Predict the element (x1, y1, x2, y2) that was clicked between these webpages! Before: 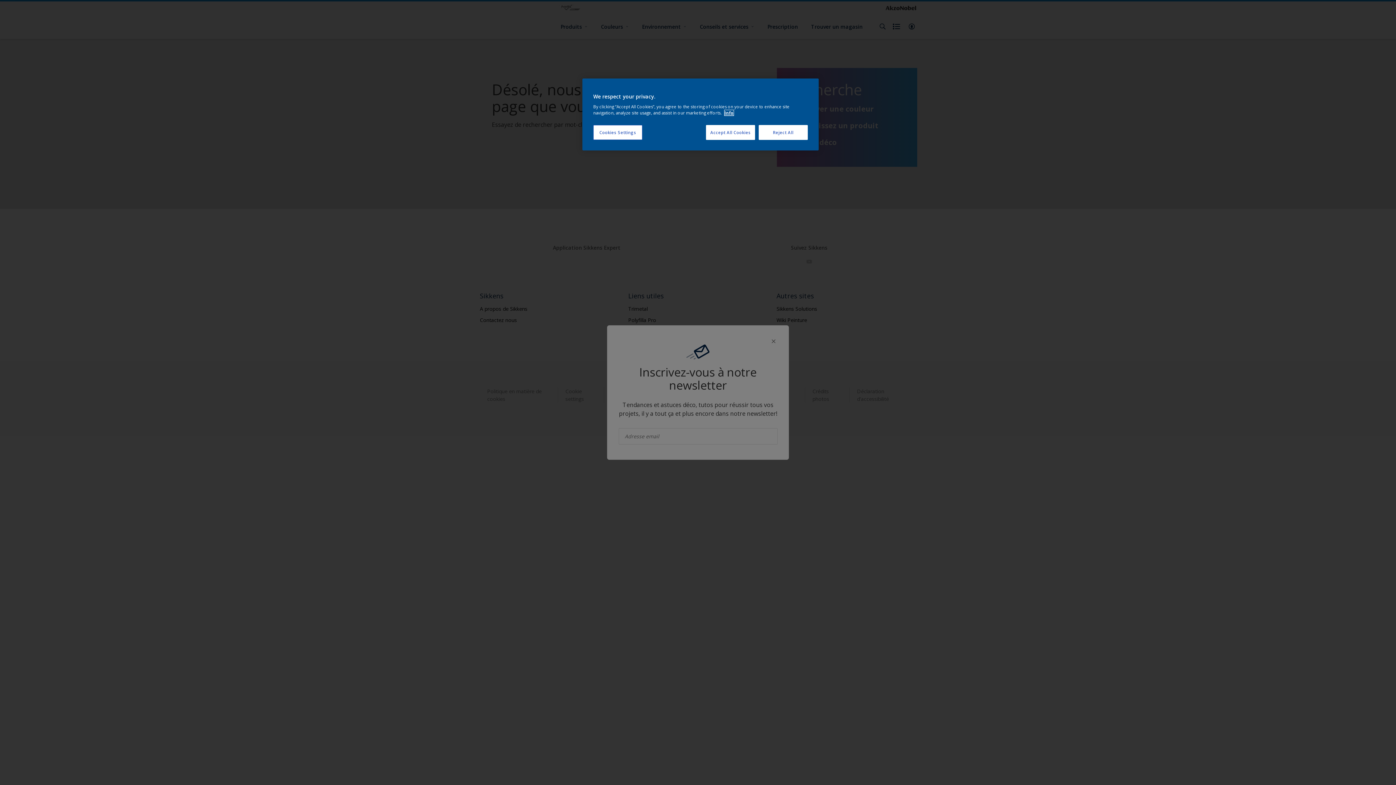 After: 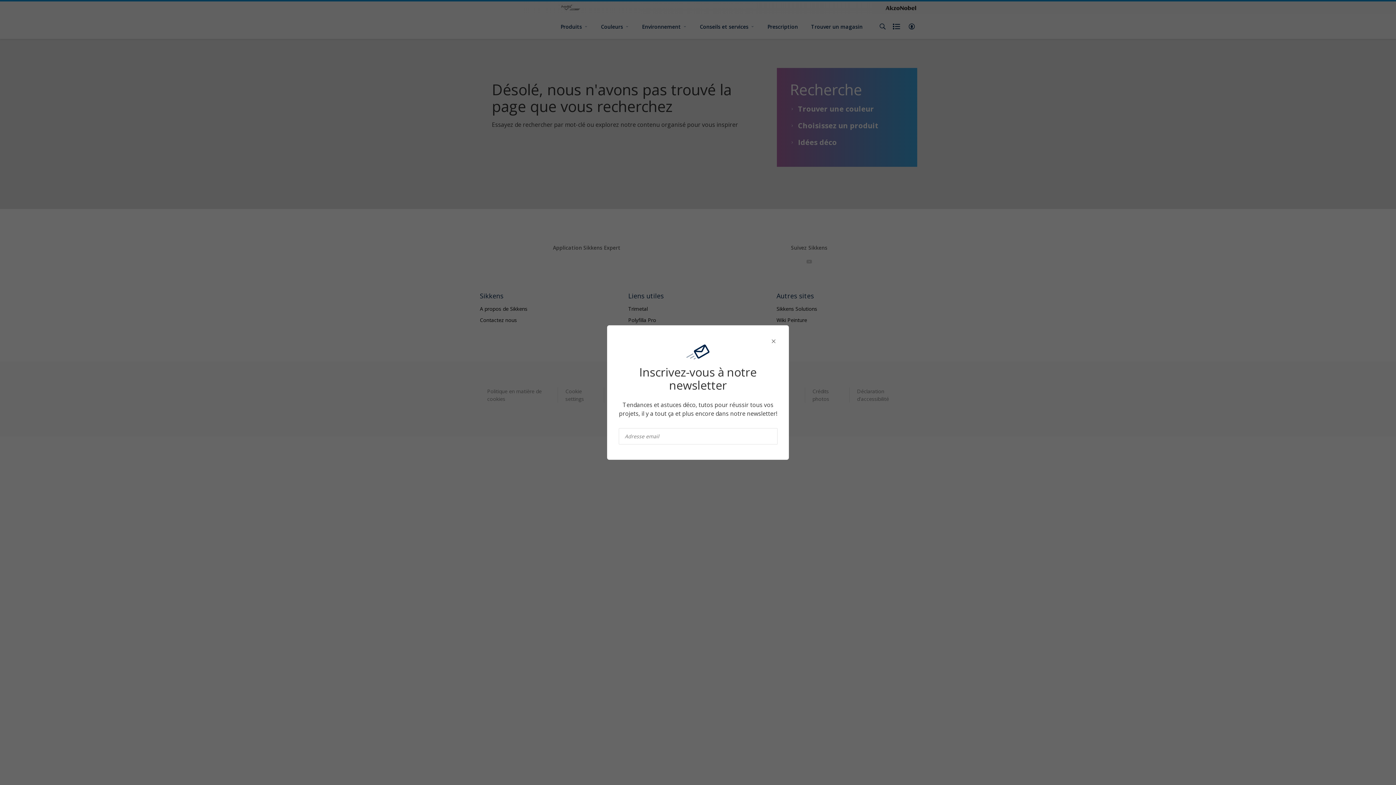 Action: bbox: (758, 125, 808, 140) label: Reject All